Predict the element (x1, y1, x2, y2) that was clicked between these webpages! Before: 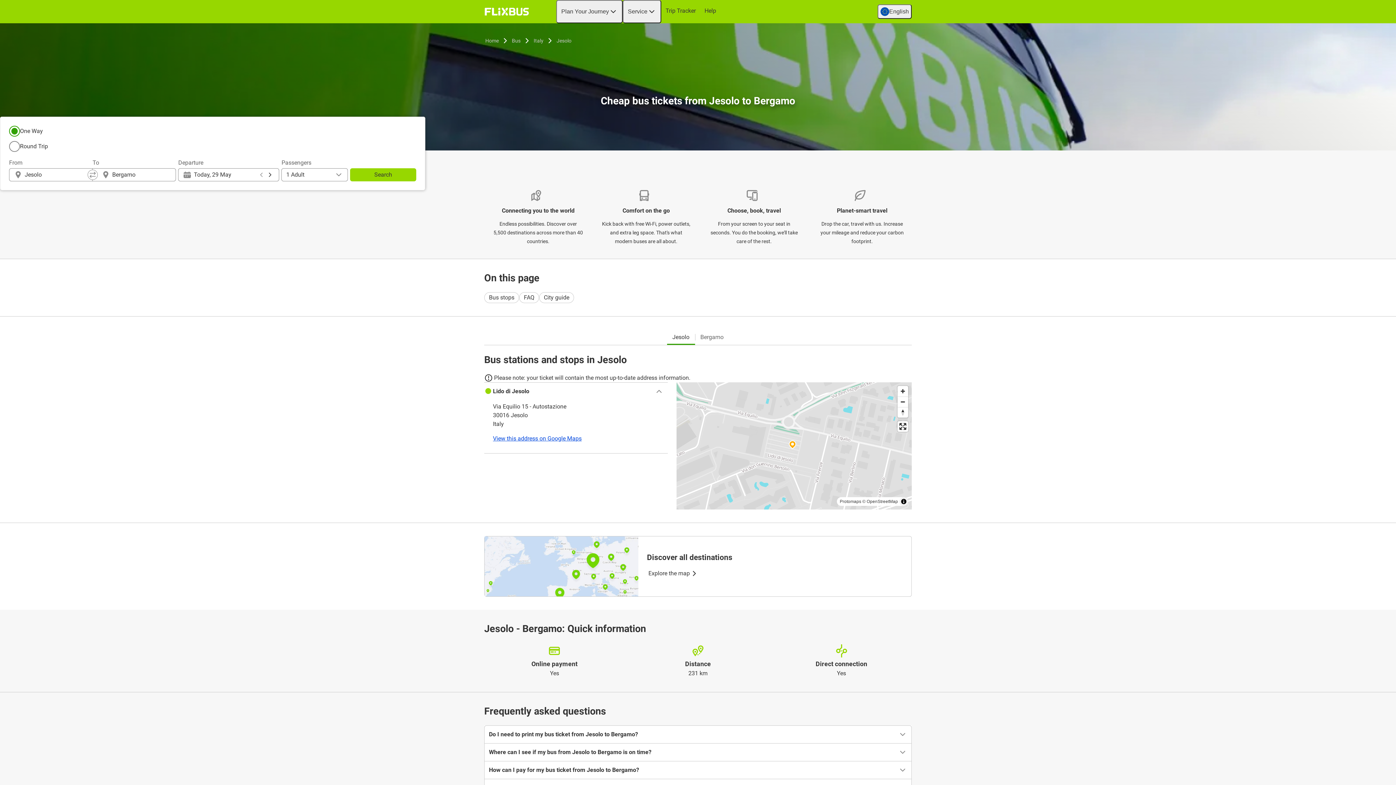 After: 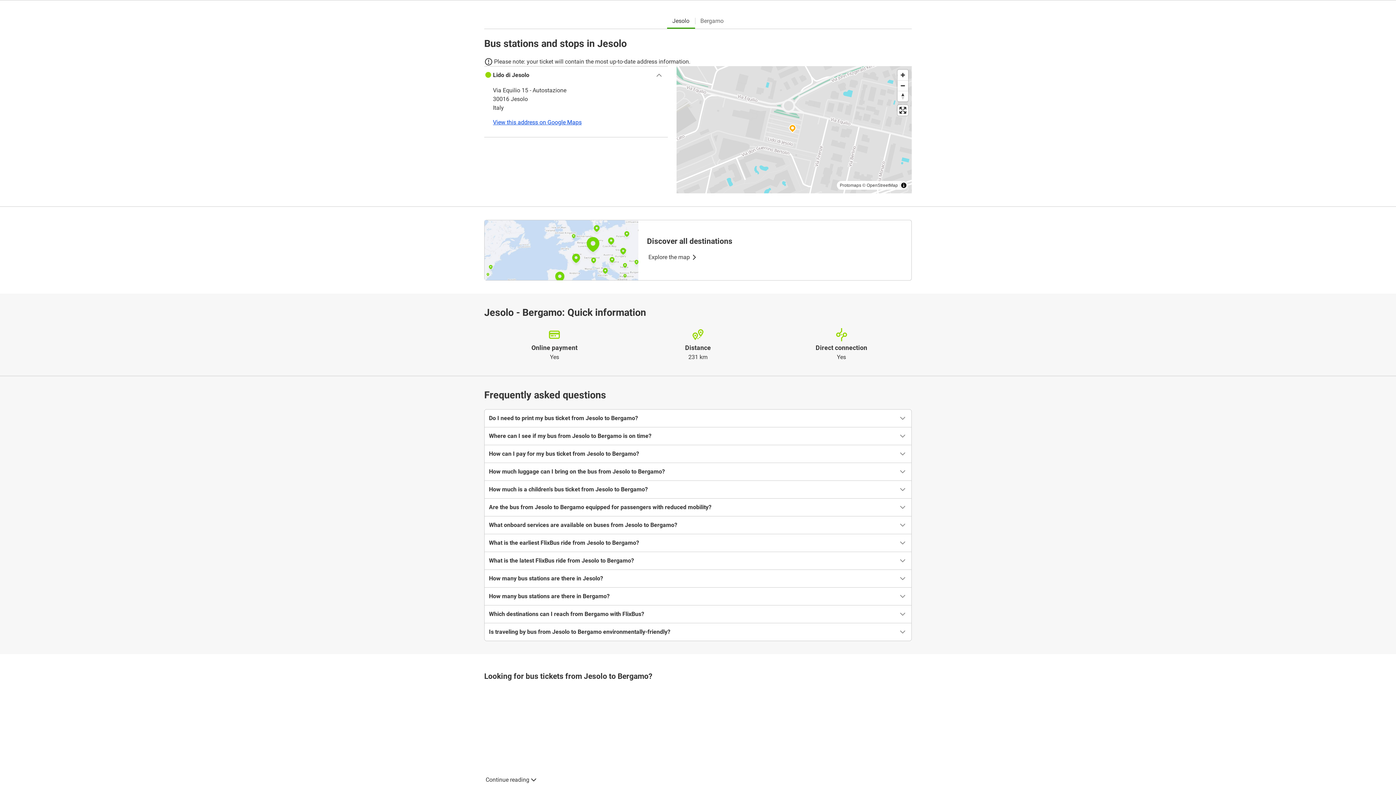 Action: bbox: (484, 292, 519, 303) label: Bus stops